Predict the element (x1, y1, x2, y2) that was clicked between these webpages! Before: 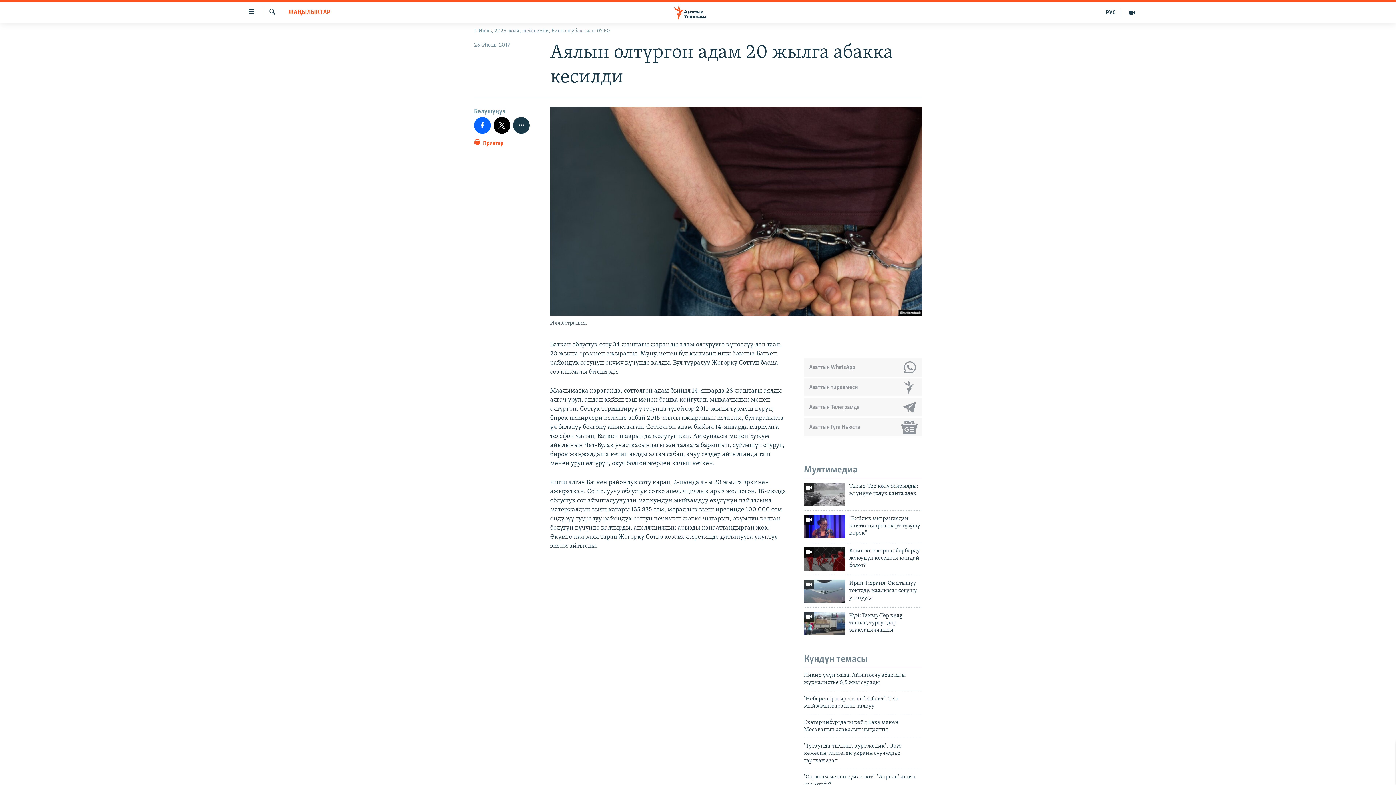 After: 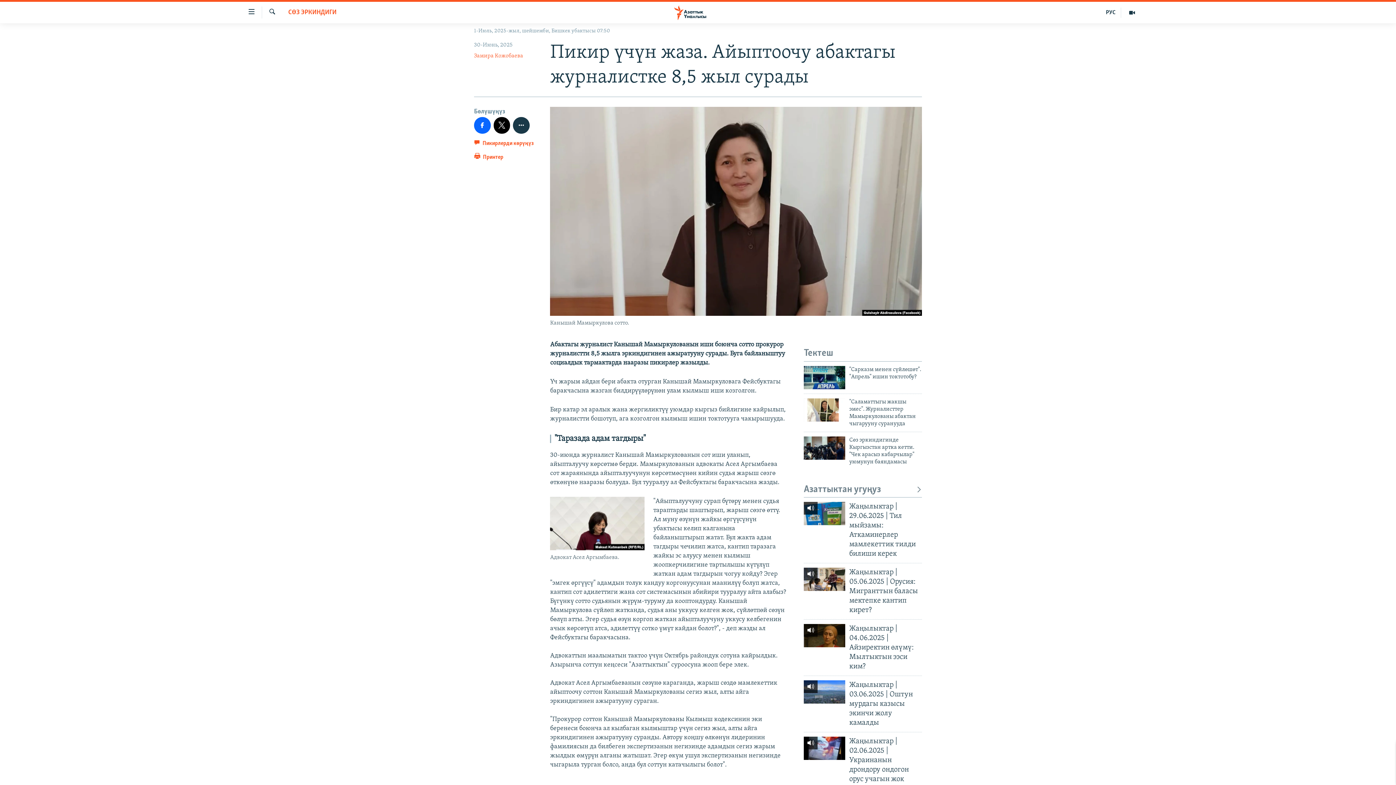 Action: label: Пикир үчүн жаза. Айыптоочу абактагы журналистке 8,5 жыл сурады bbox: (804, 672, 922, 690)